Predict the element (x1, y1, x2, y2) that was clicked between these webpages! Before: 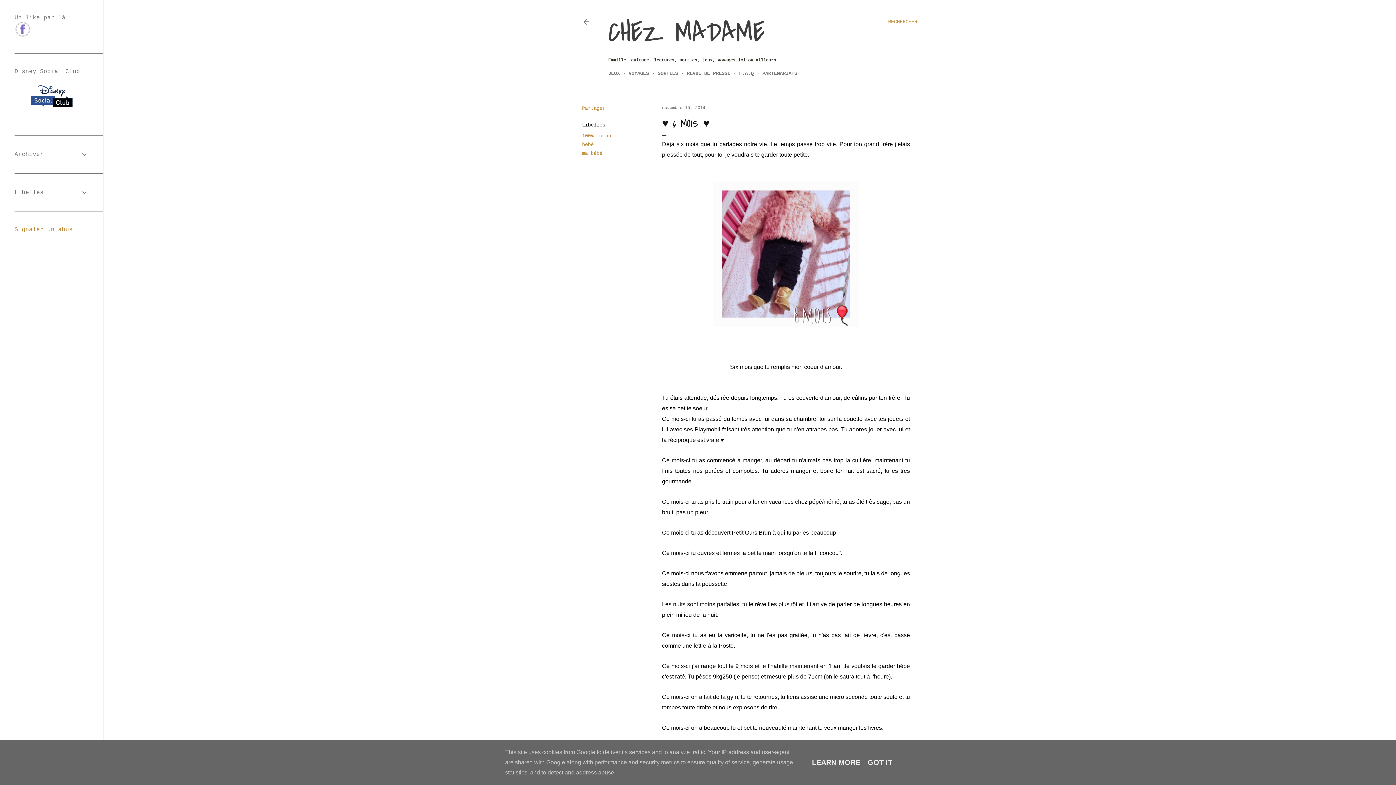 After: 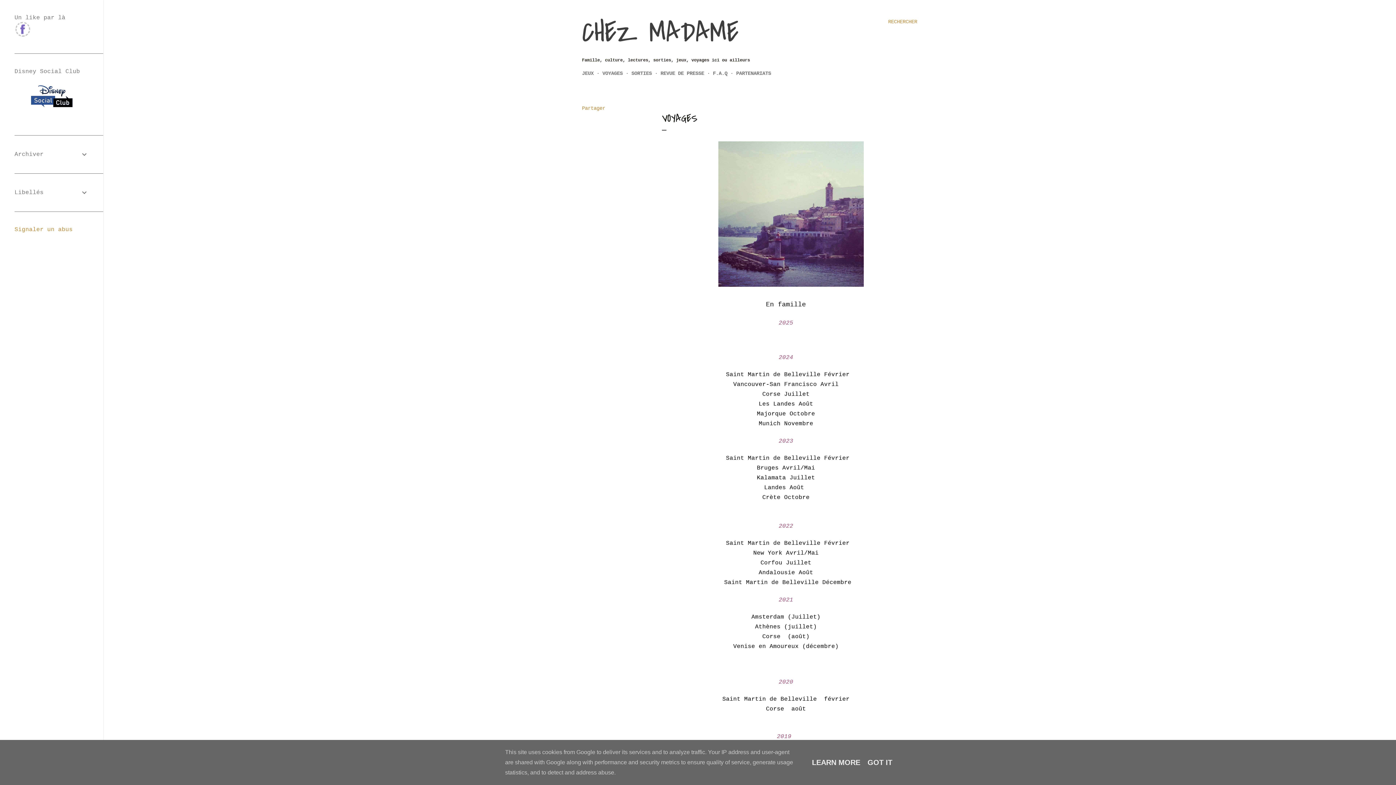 Action: bbox: (628, 70, 649, 76) label: VOYAGES